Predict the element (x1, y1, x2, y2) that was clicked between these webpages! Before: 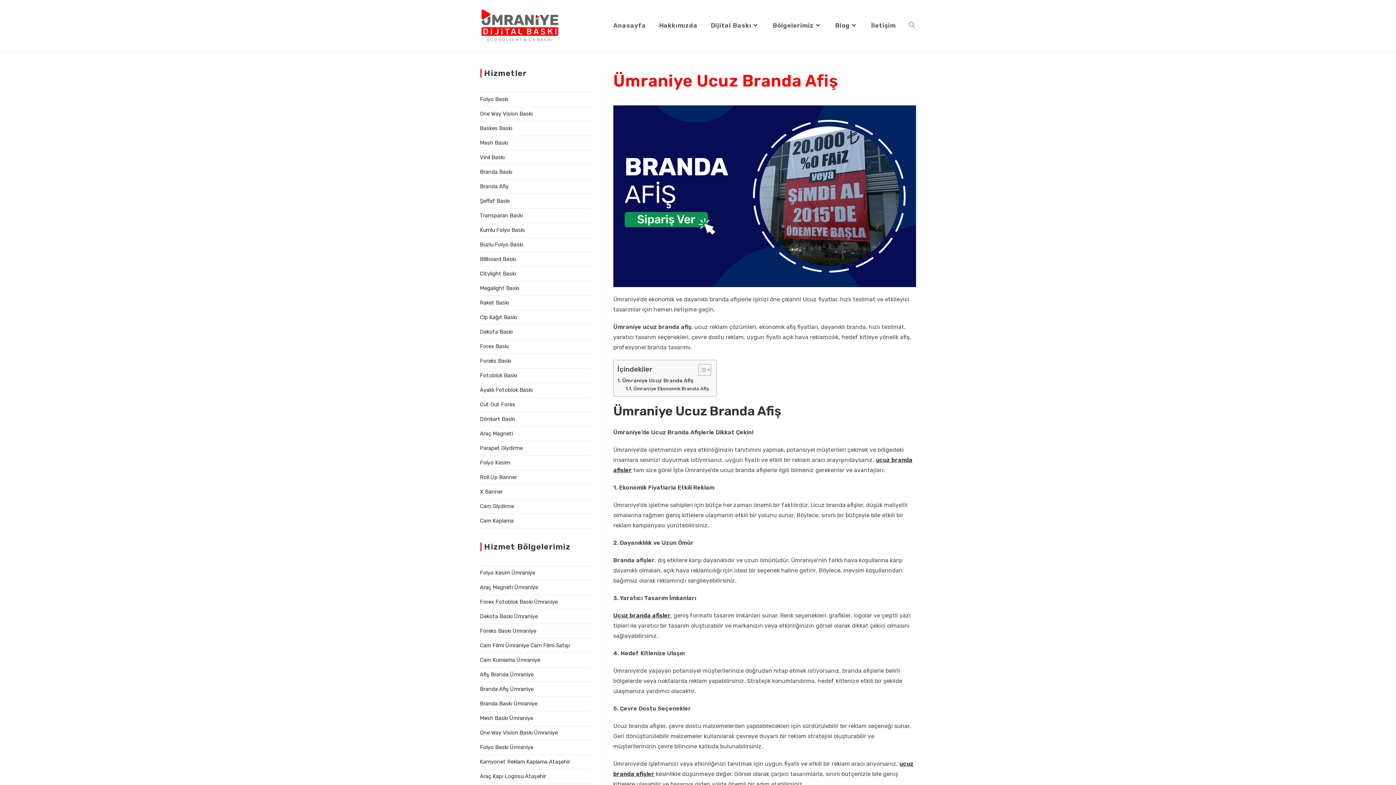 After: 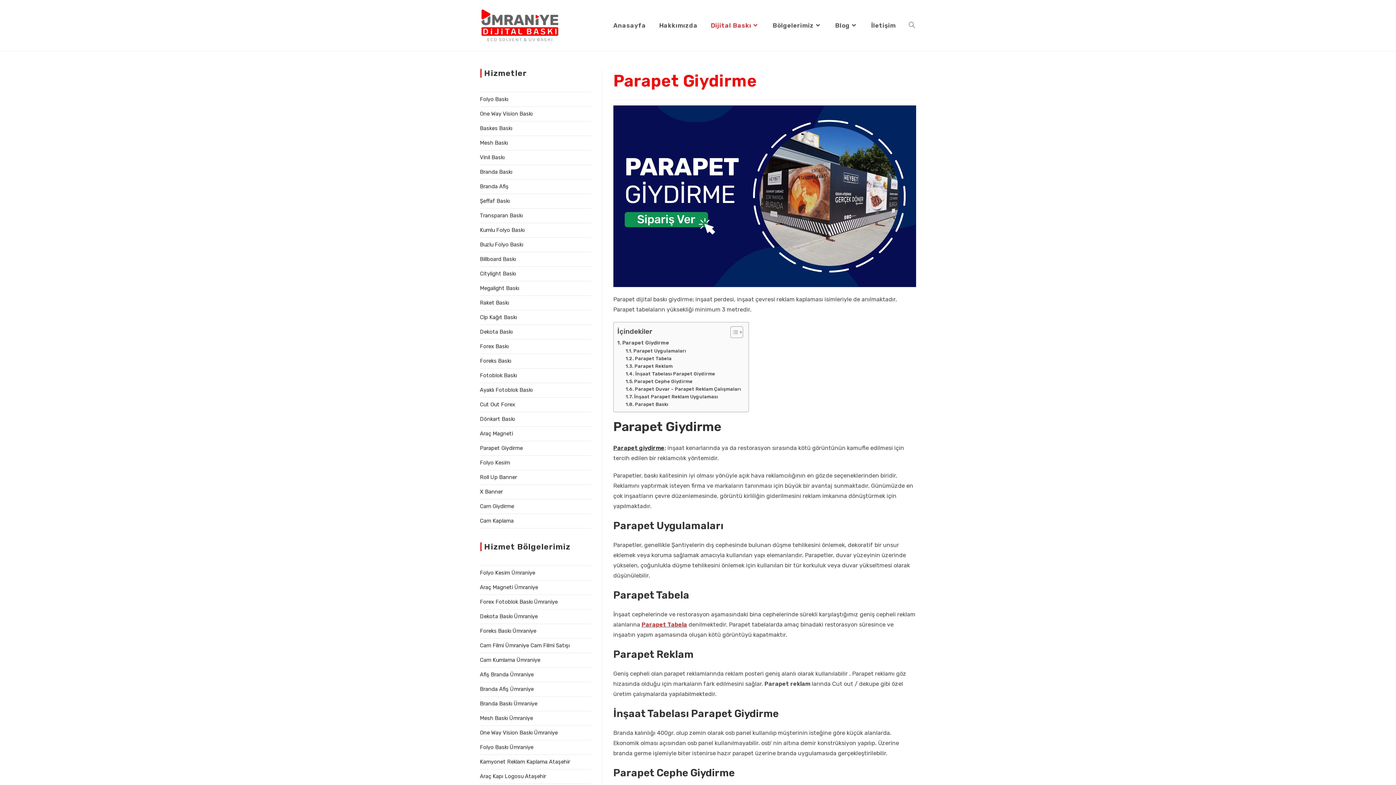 Action: bbox: (480, 445, 522, 451) label: Parapet Giydirme